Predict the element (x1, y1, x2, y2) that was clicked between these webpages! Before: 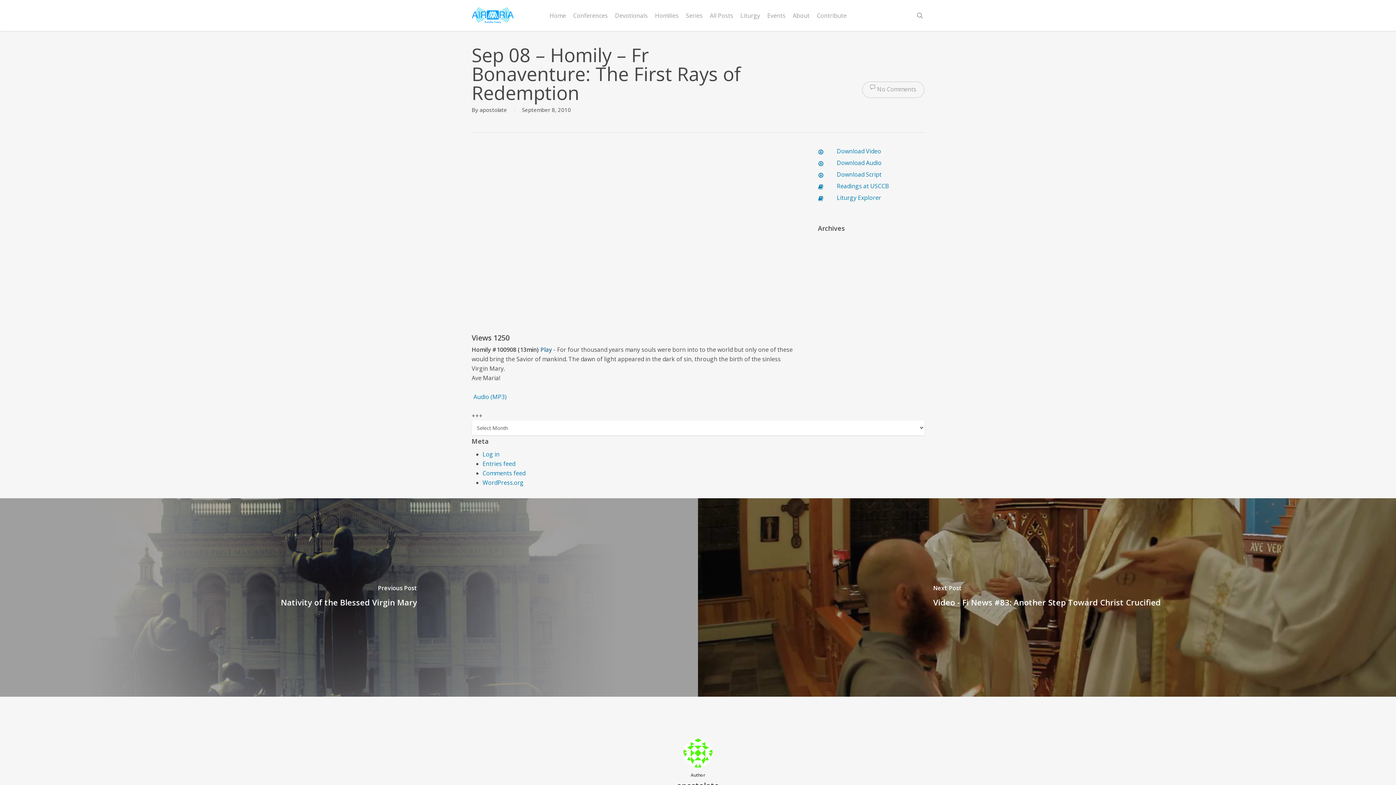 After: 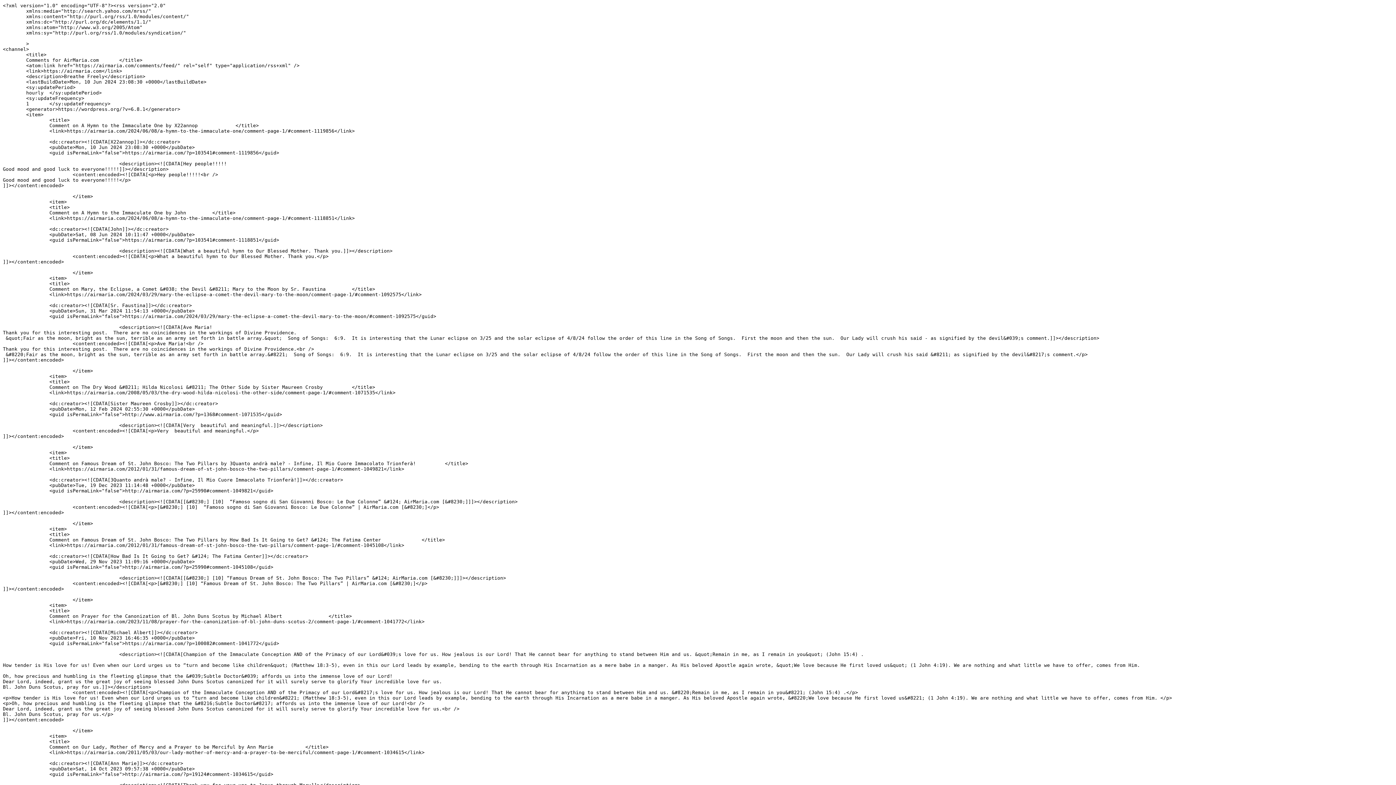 Action: label: Comments feed bbox: (482, 469, 525, 477)